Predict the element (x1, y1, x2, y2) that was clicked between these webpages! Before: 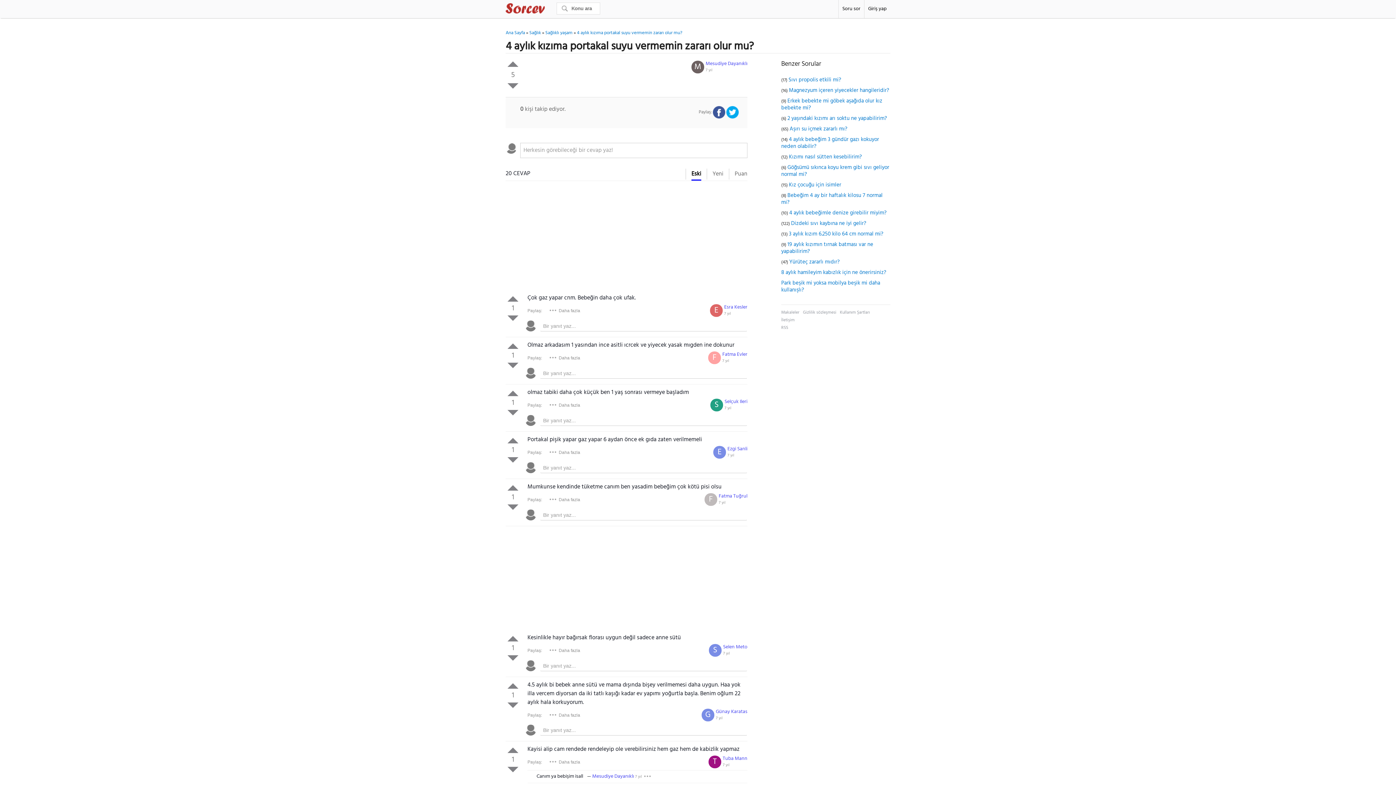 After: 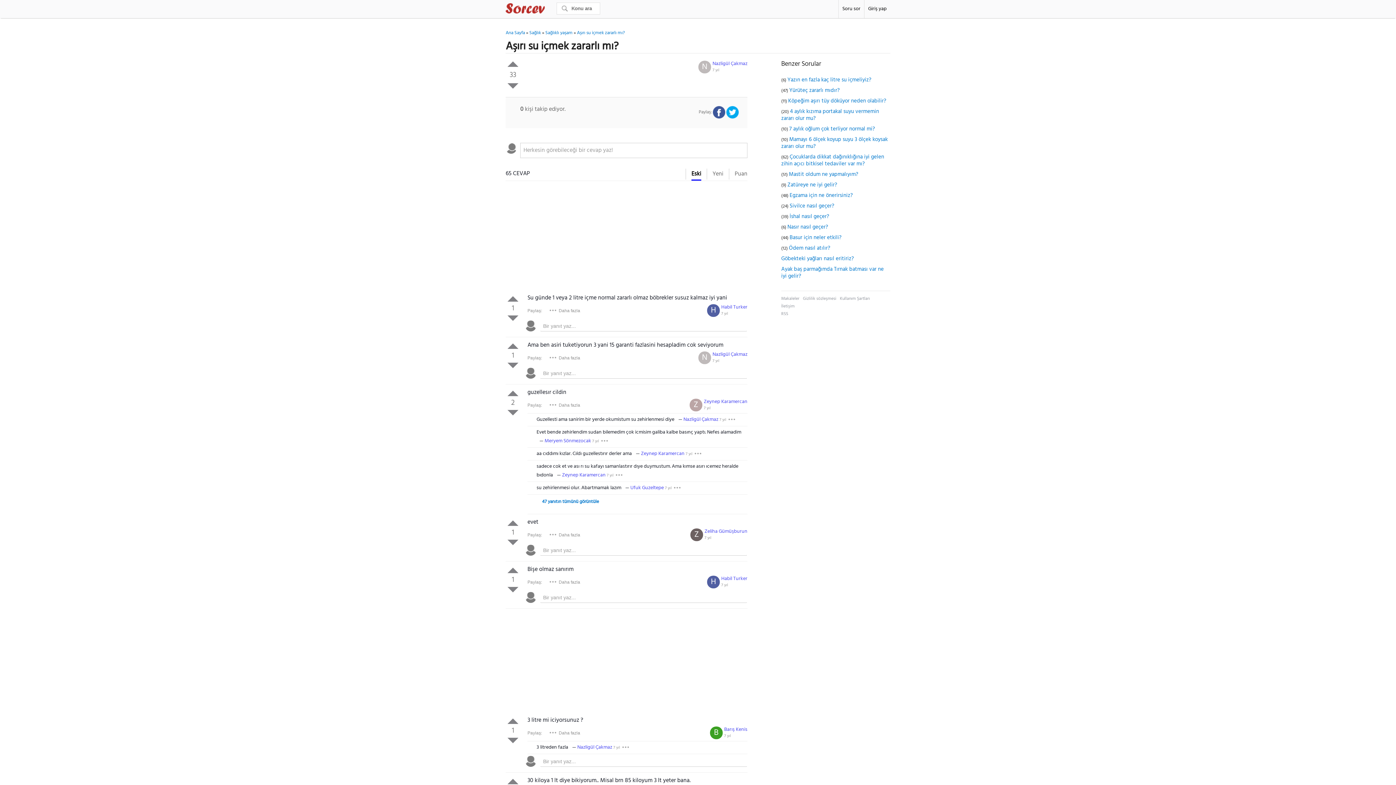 Action: bbox: (789, 124, 847, 133) label: Aşırı su içmek zararlı mı?